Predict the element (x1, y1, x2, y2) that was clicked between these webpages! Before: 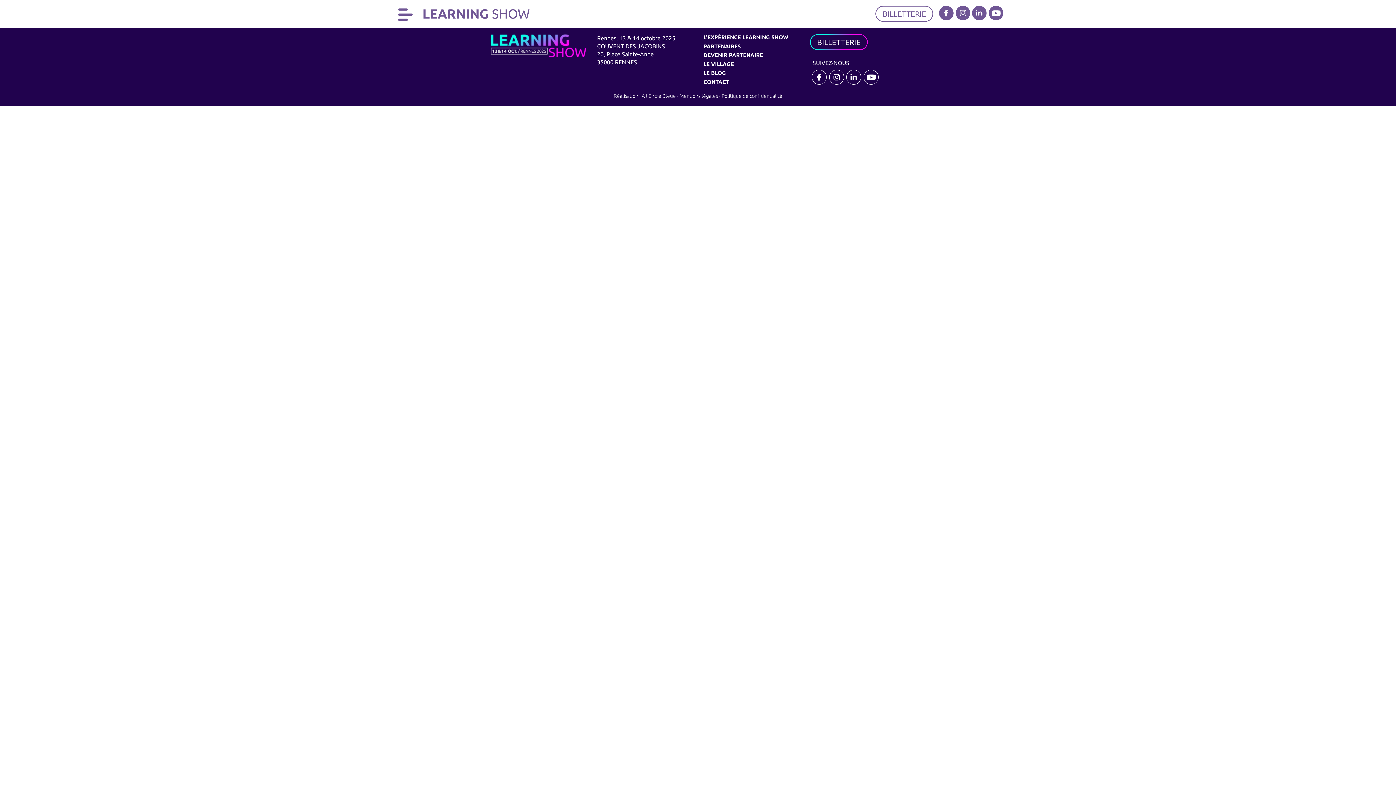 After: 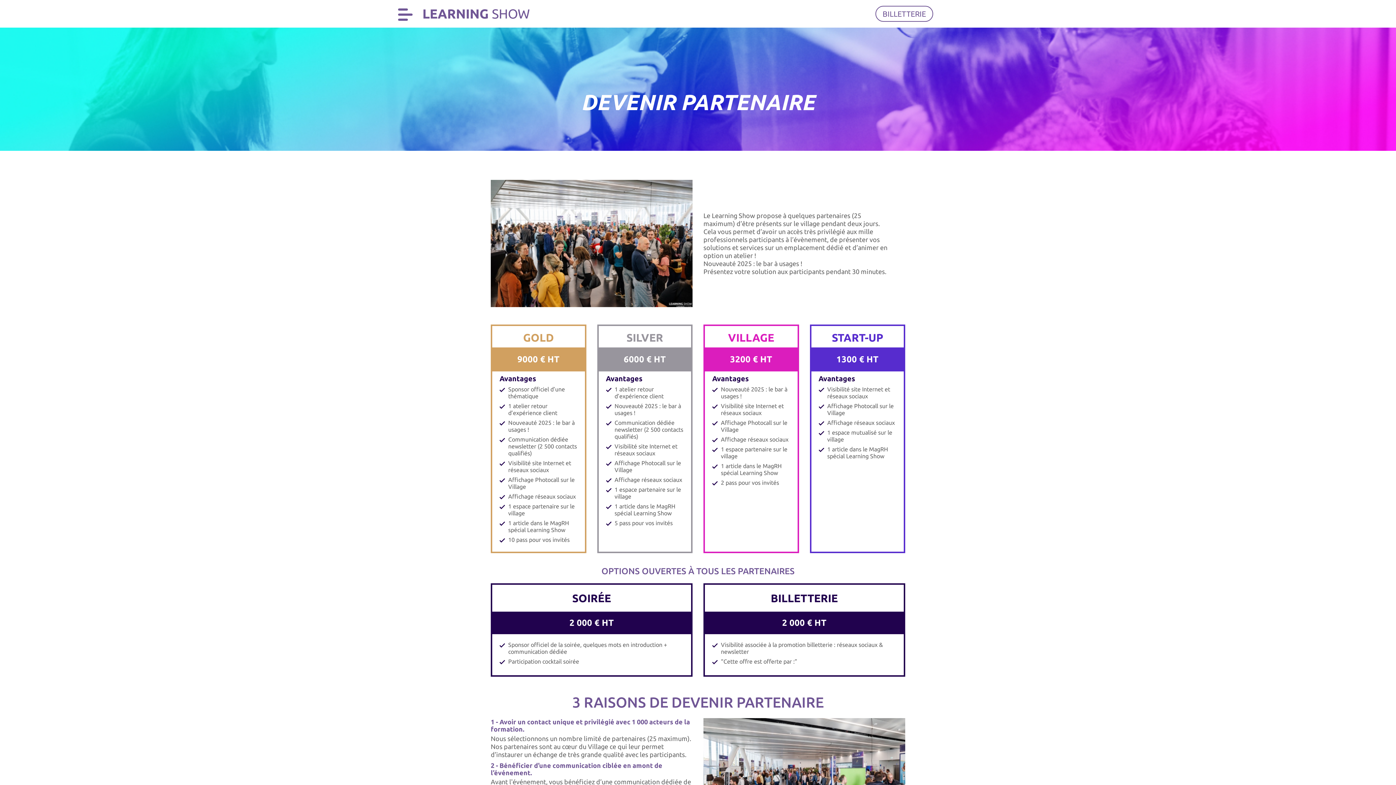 Action: bbox: (703, 52, 799, 60) label: DEVENIR PARTENAIRE